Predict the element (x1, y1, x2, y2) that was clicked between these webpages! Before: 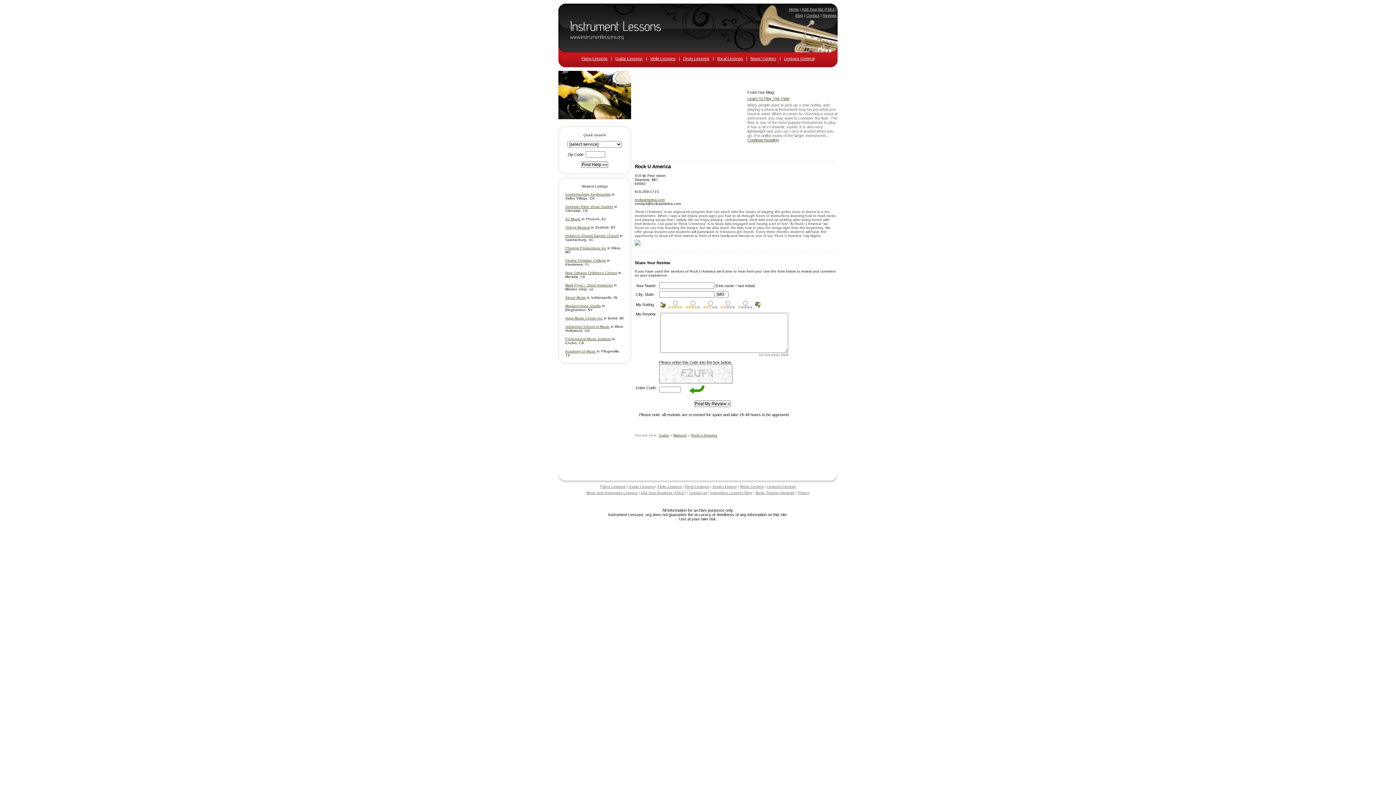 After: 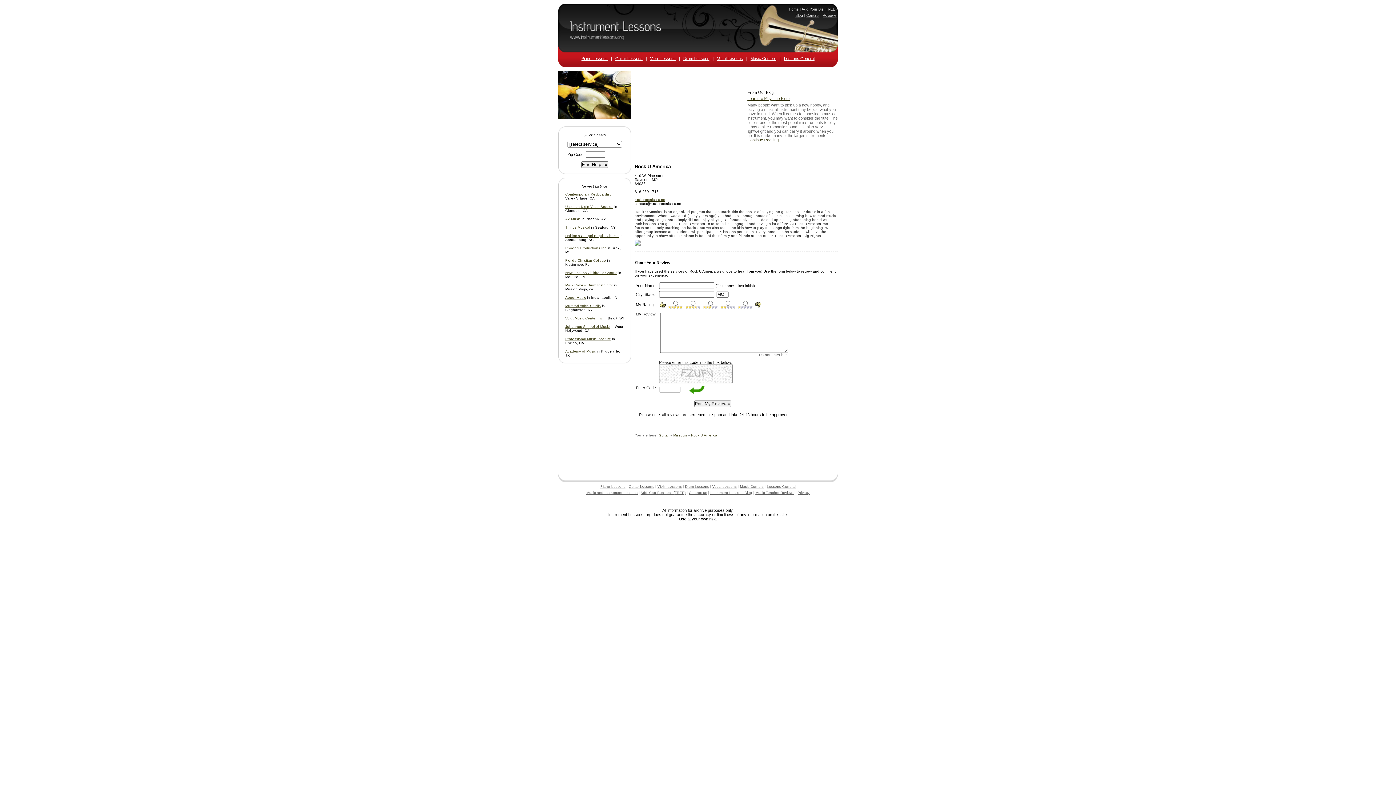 Action: bbox: (634, 197, 665, 201) label: rockuamerica.com